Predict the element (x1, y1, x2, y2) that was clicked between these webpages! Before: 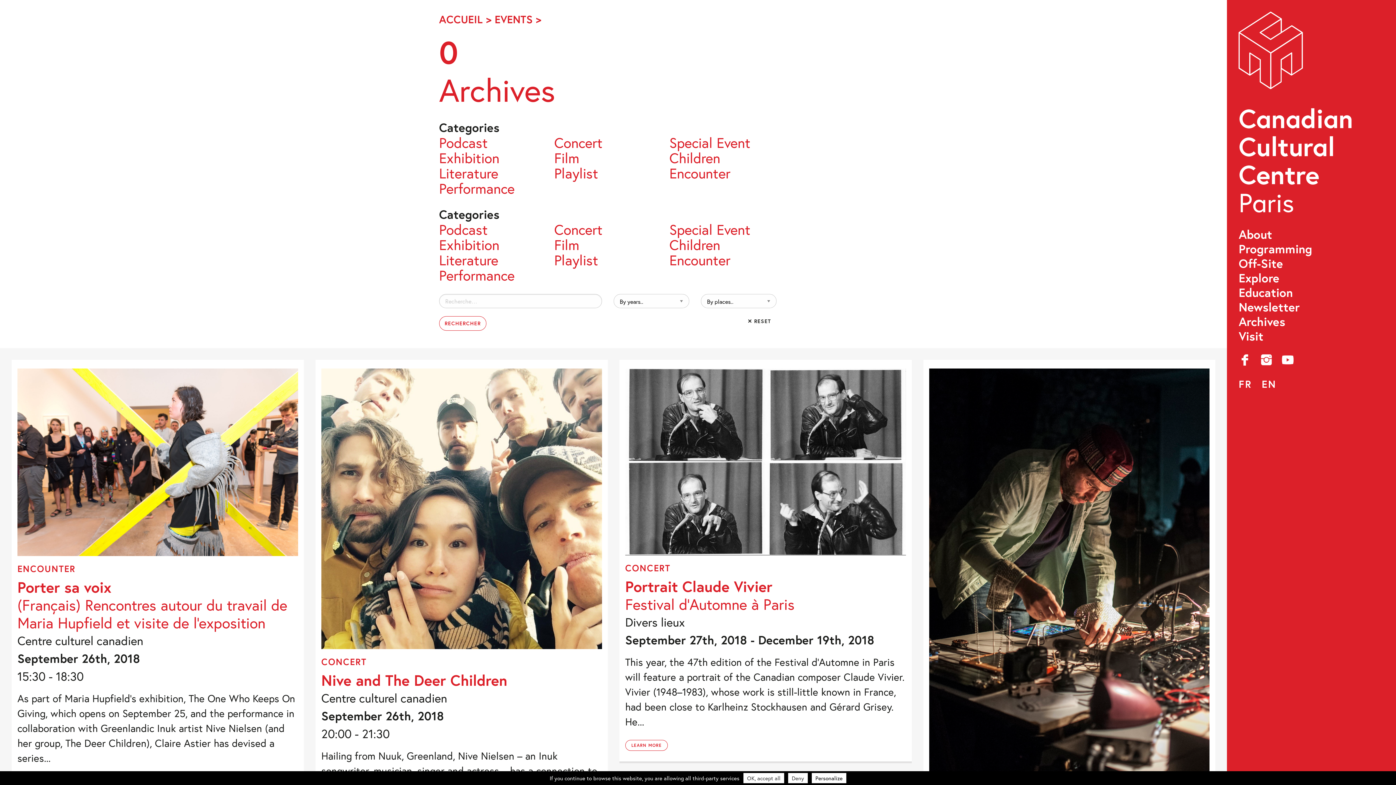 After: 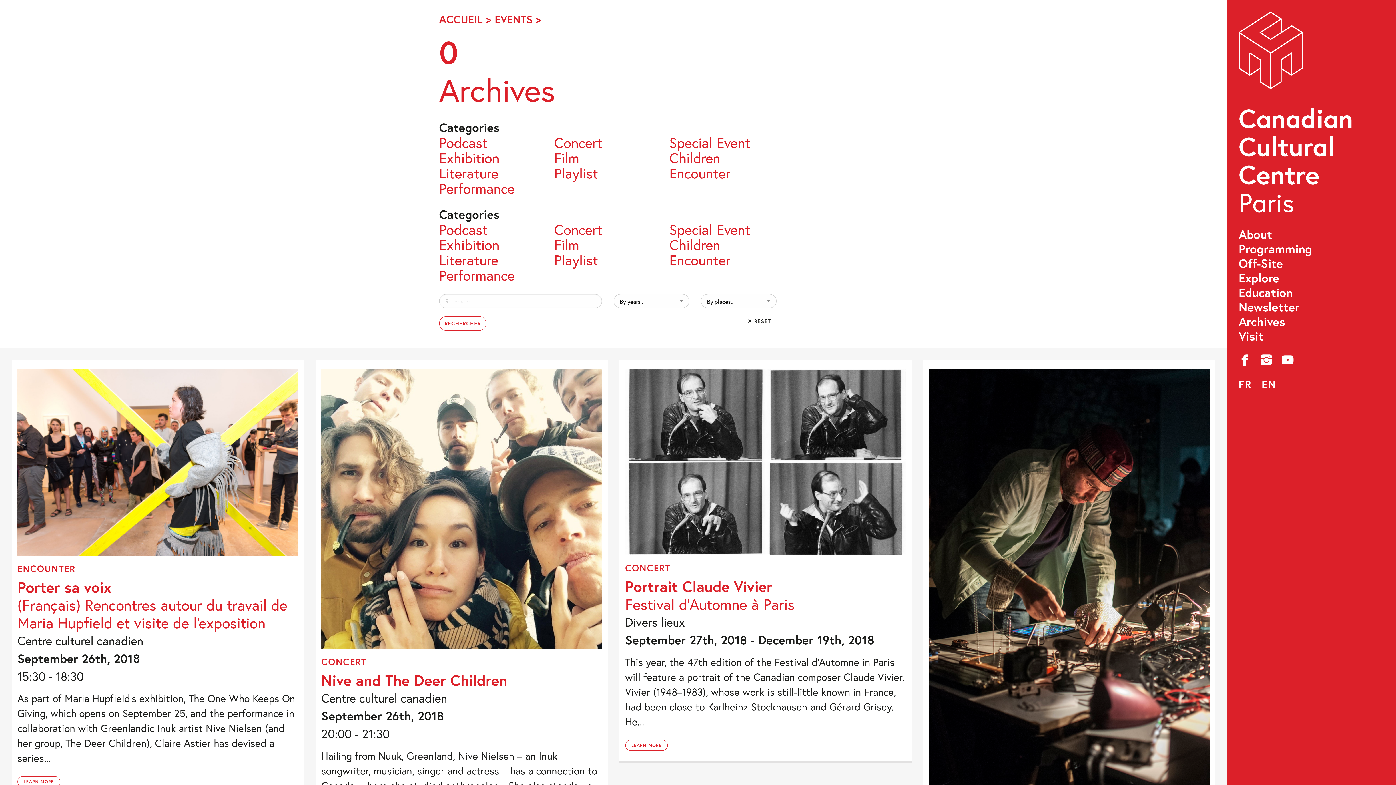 Action: bbox: (669, 252, 784, 267) label: Encounter